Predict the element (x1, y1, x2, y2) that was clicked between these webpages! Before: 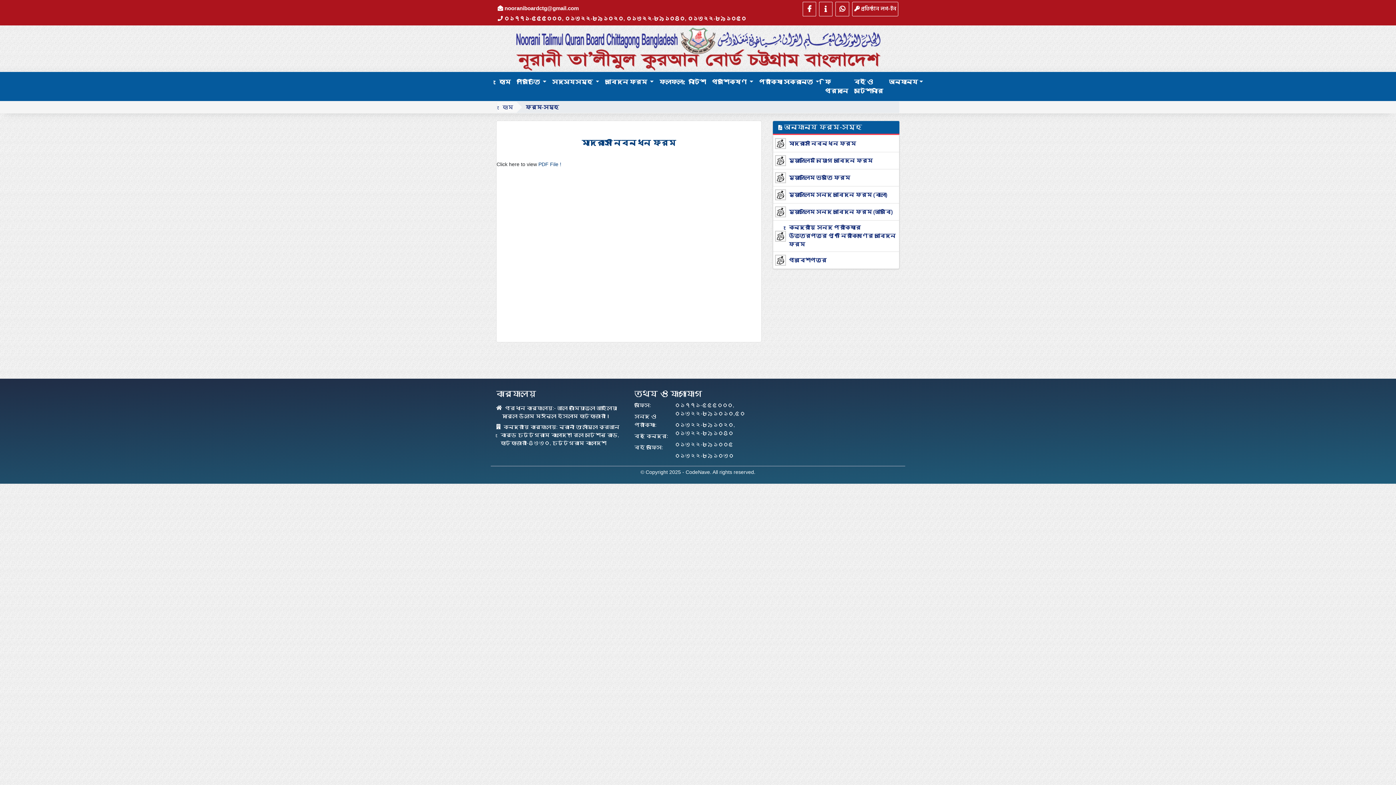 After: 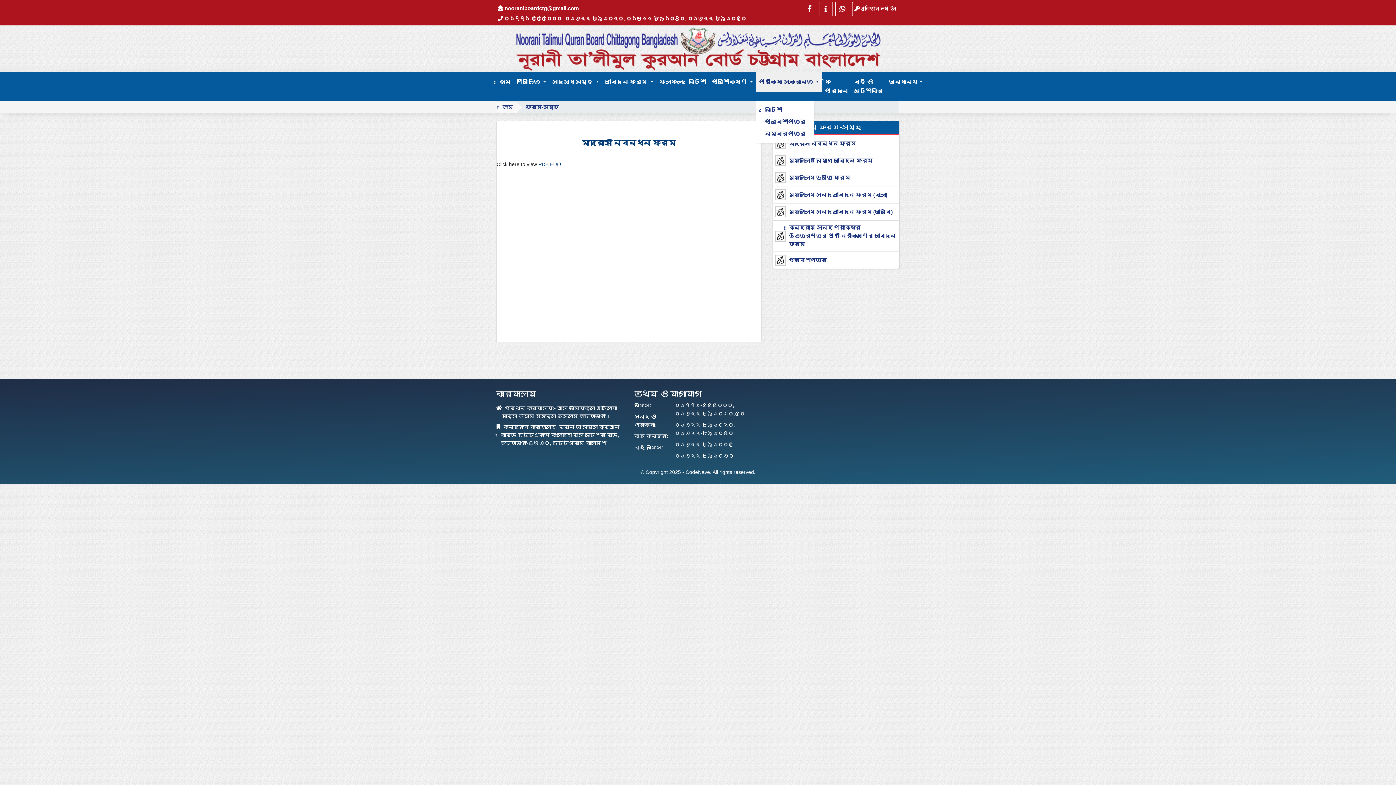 Action: bbox: (756, 72, 822, 92) label: পরীক্ষা সংক্রান্ত 